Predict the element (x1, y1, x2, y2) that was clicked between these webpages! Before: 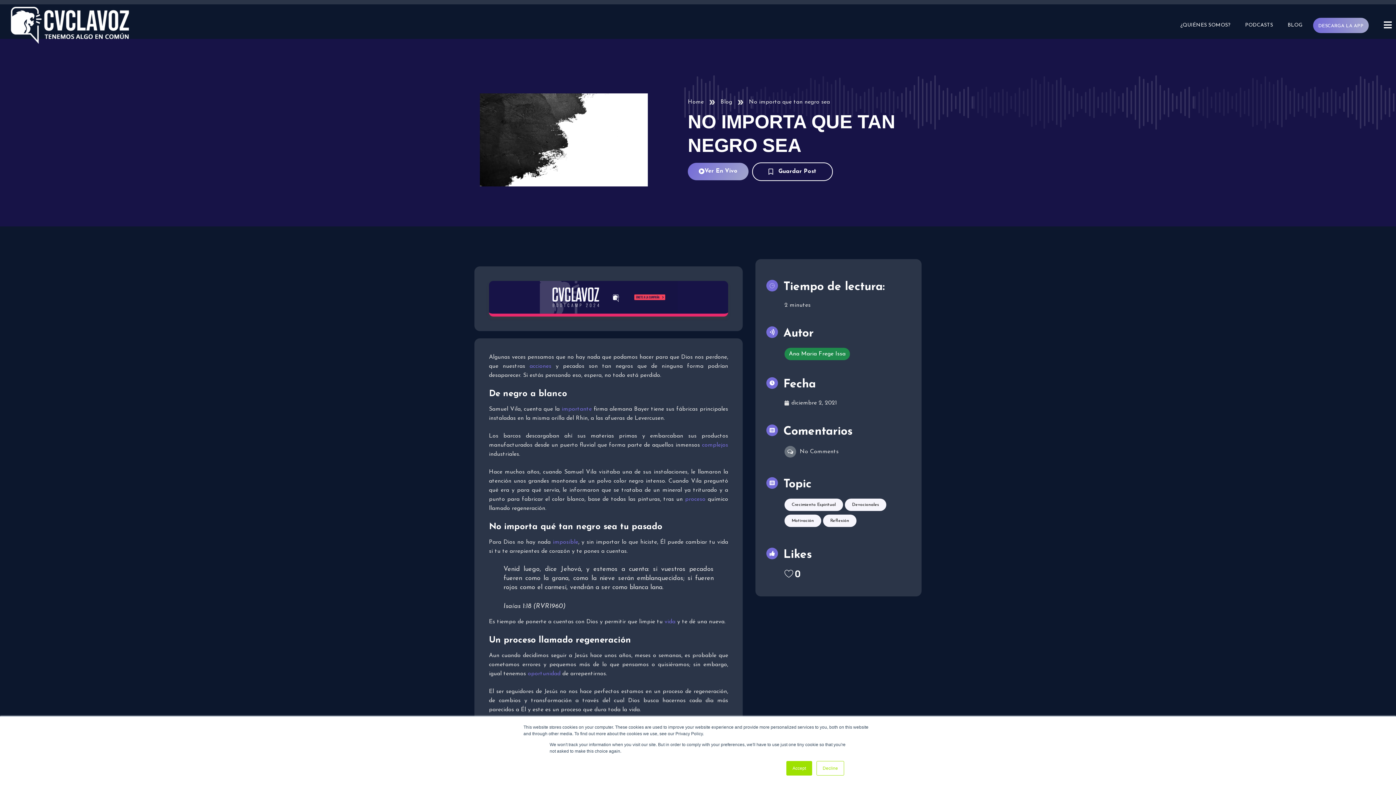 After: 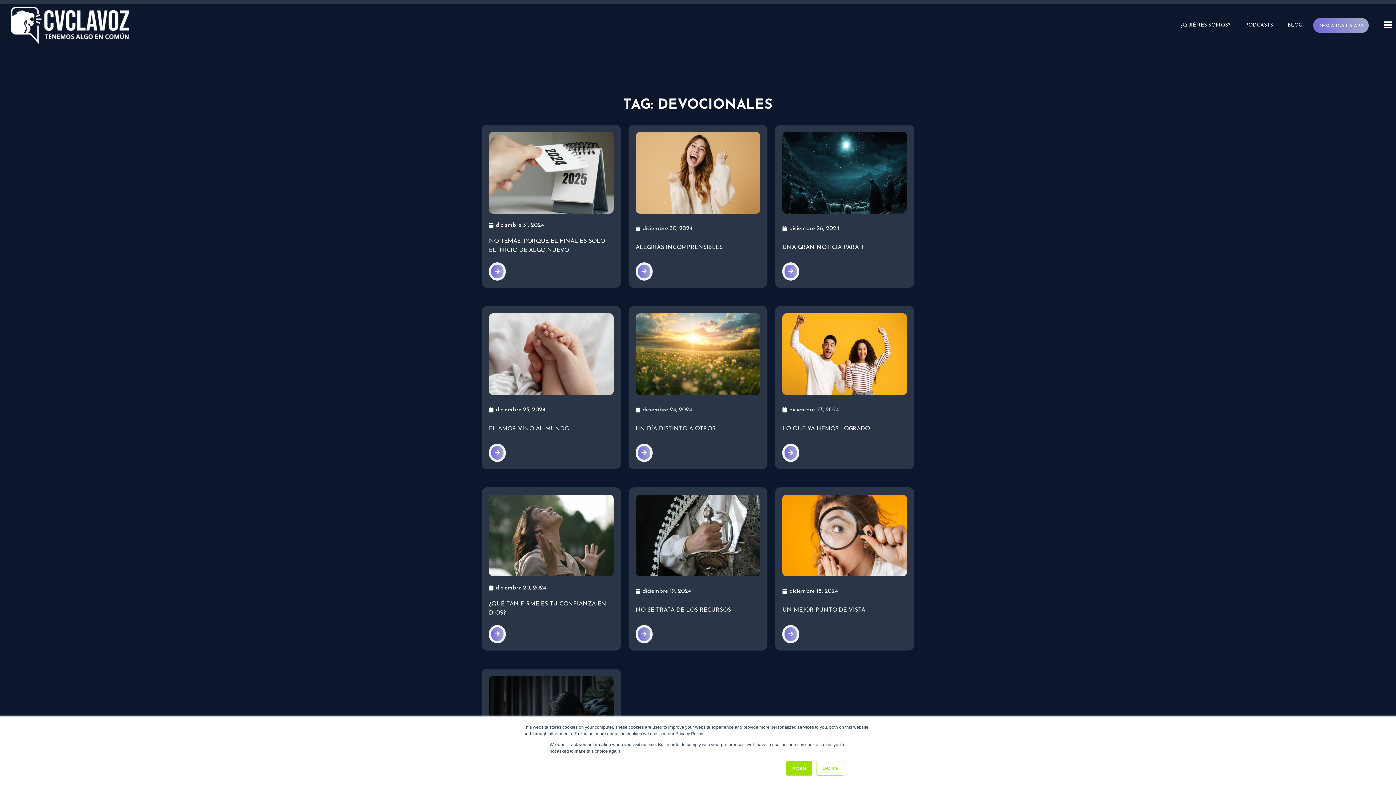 Action: label: Devocionales bbox: (844, 498, 886, 510)